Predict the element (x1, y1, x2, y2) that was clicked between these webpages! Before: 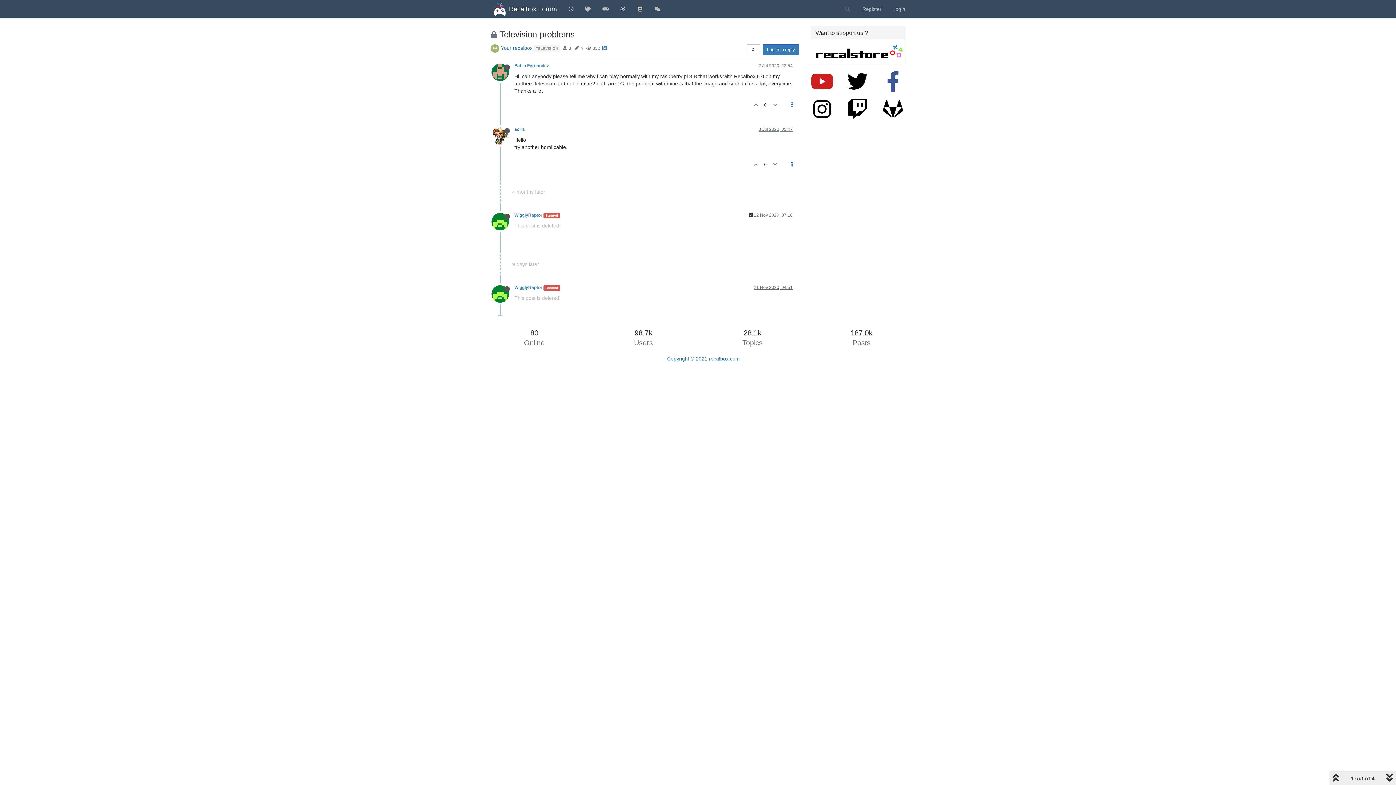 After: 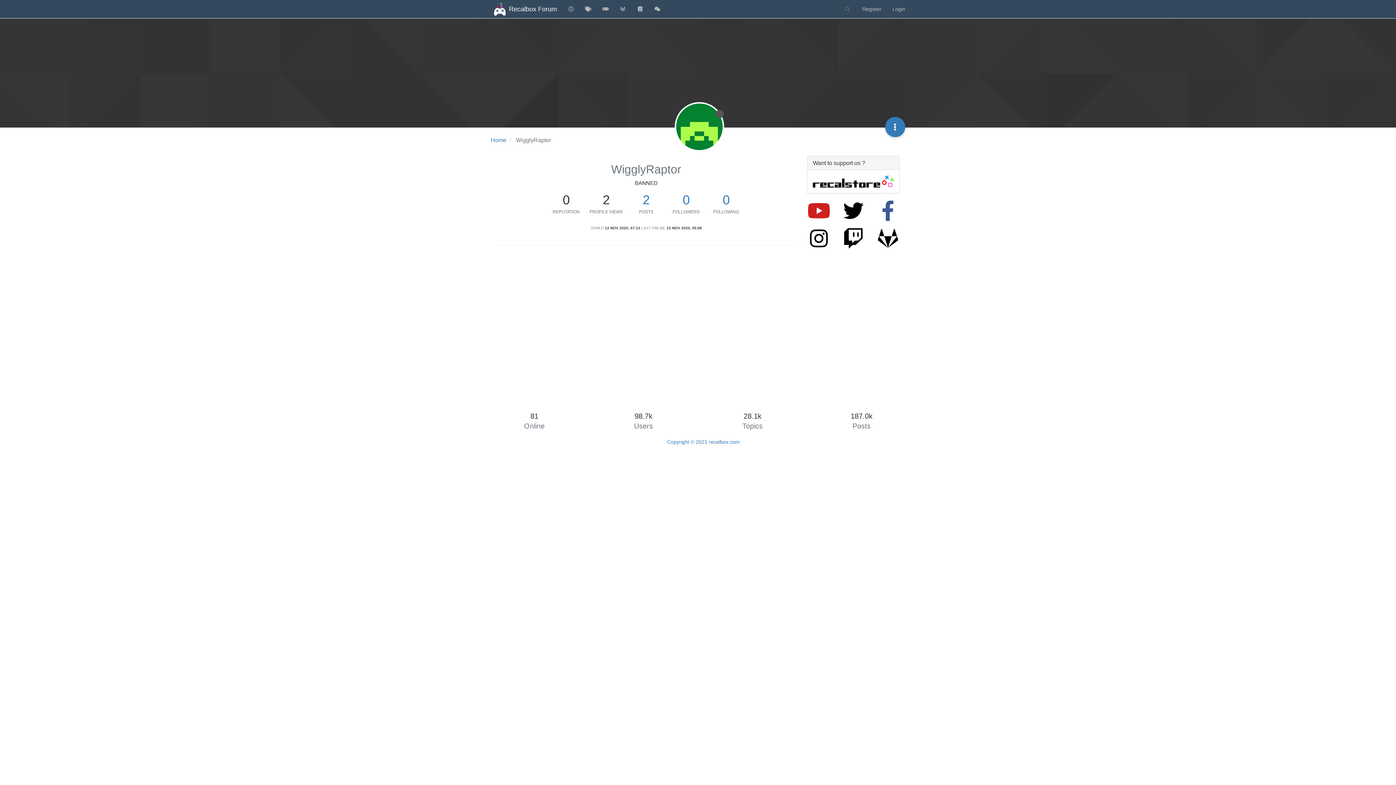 Action: bbox: (514, 212, 542, 217) label: WigglyRaptor